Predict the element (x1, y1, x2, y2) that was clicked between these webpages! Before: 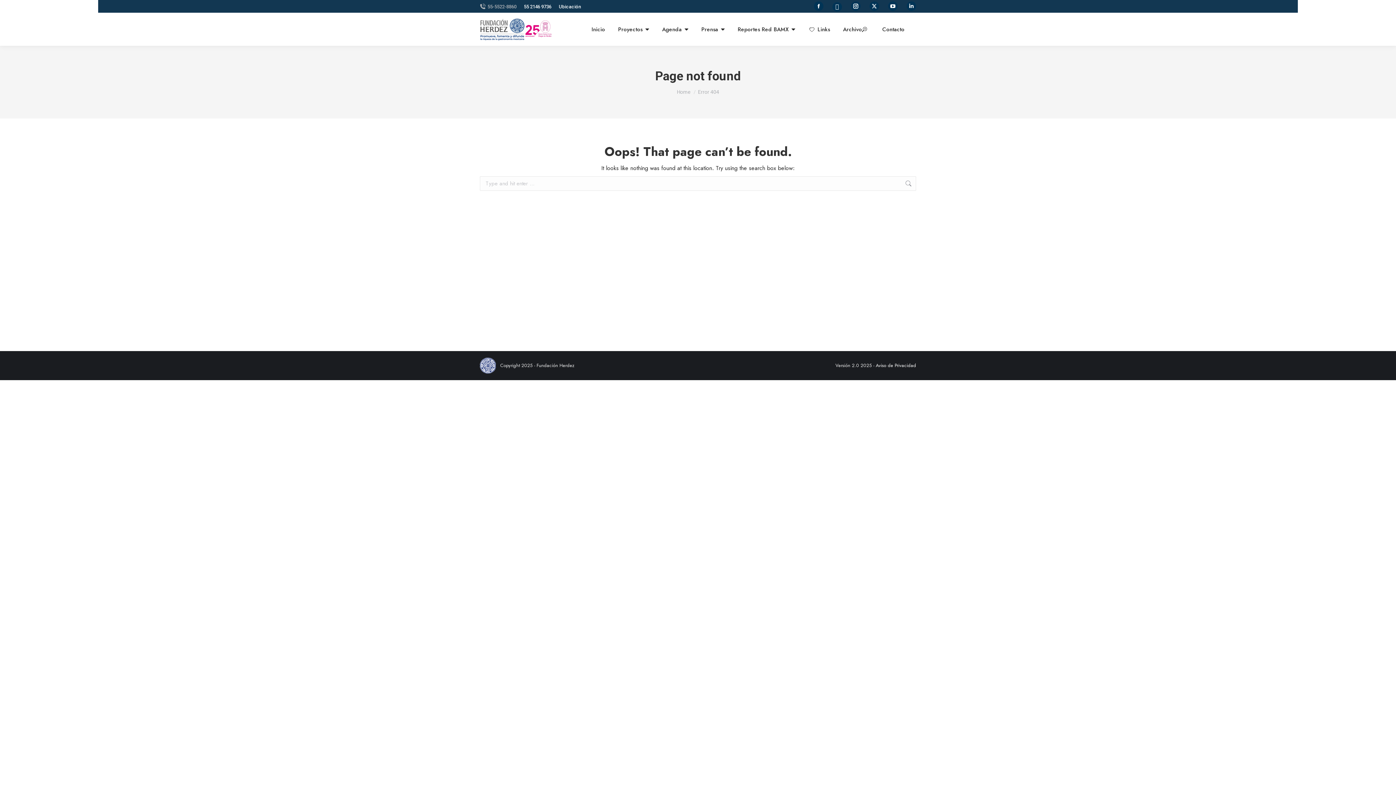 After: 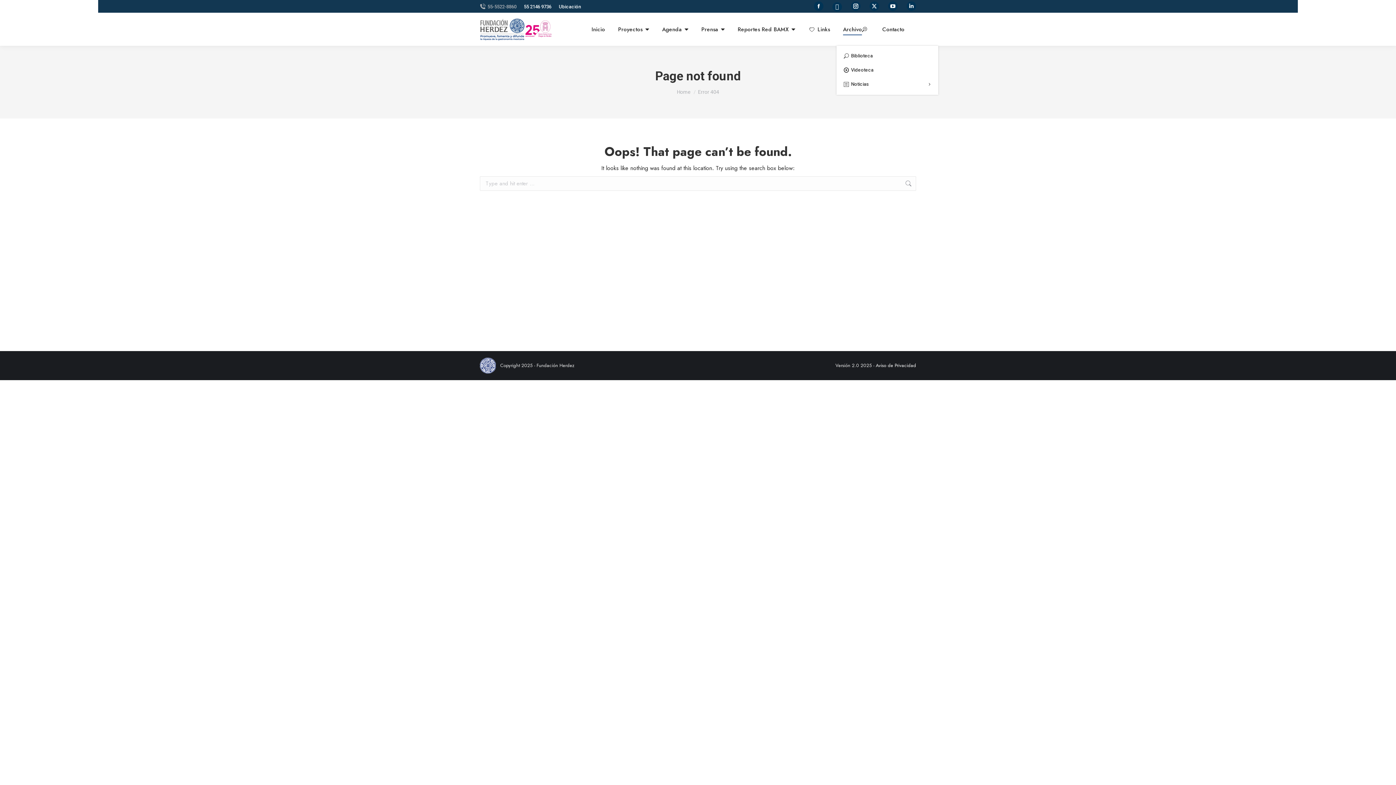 Action: bbox: (841, 19, 870, 39) label: Archivo